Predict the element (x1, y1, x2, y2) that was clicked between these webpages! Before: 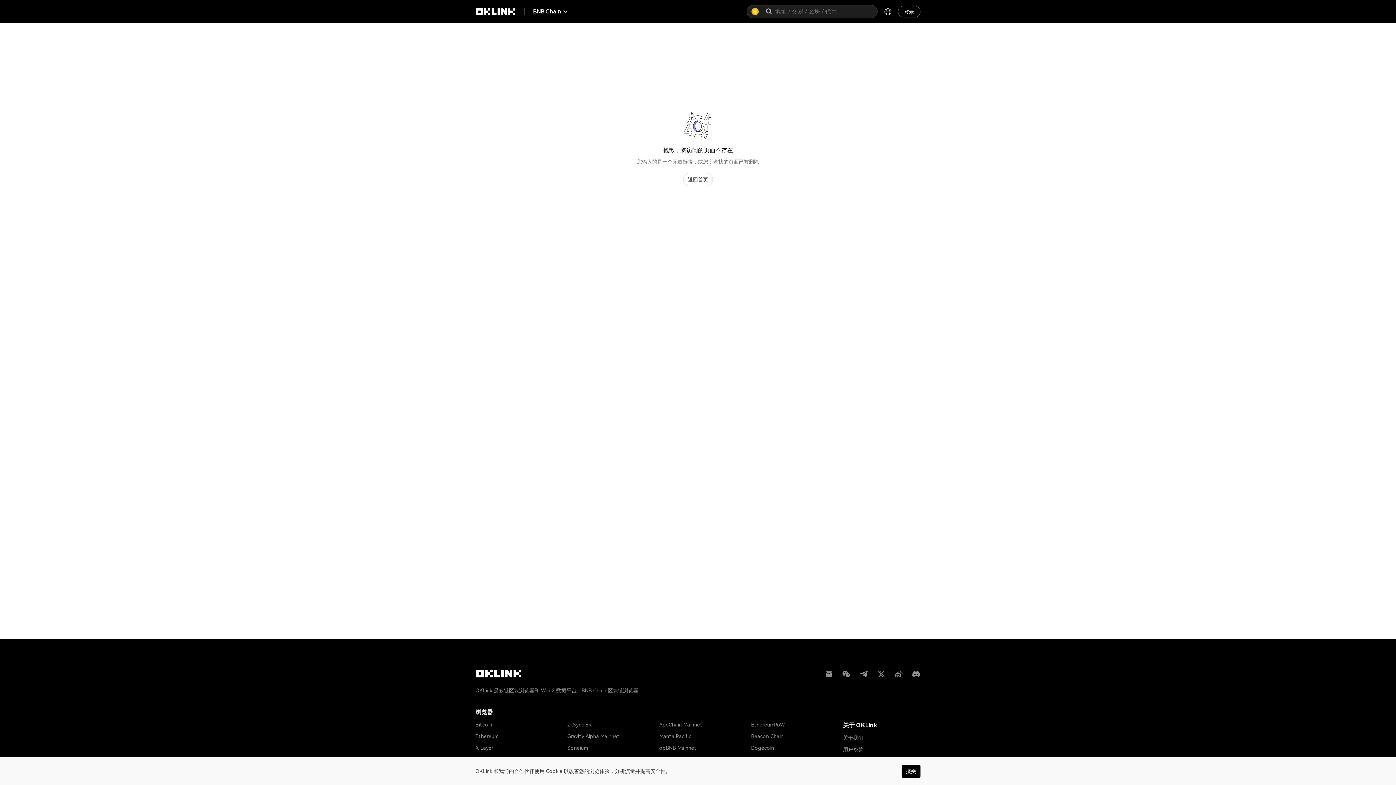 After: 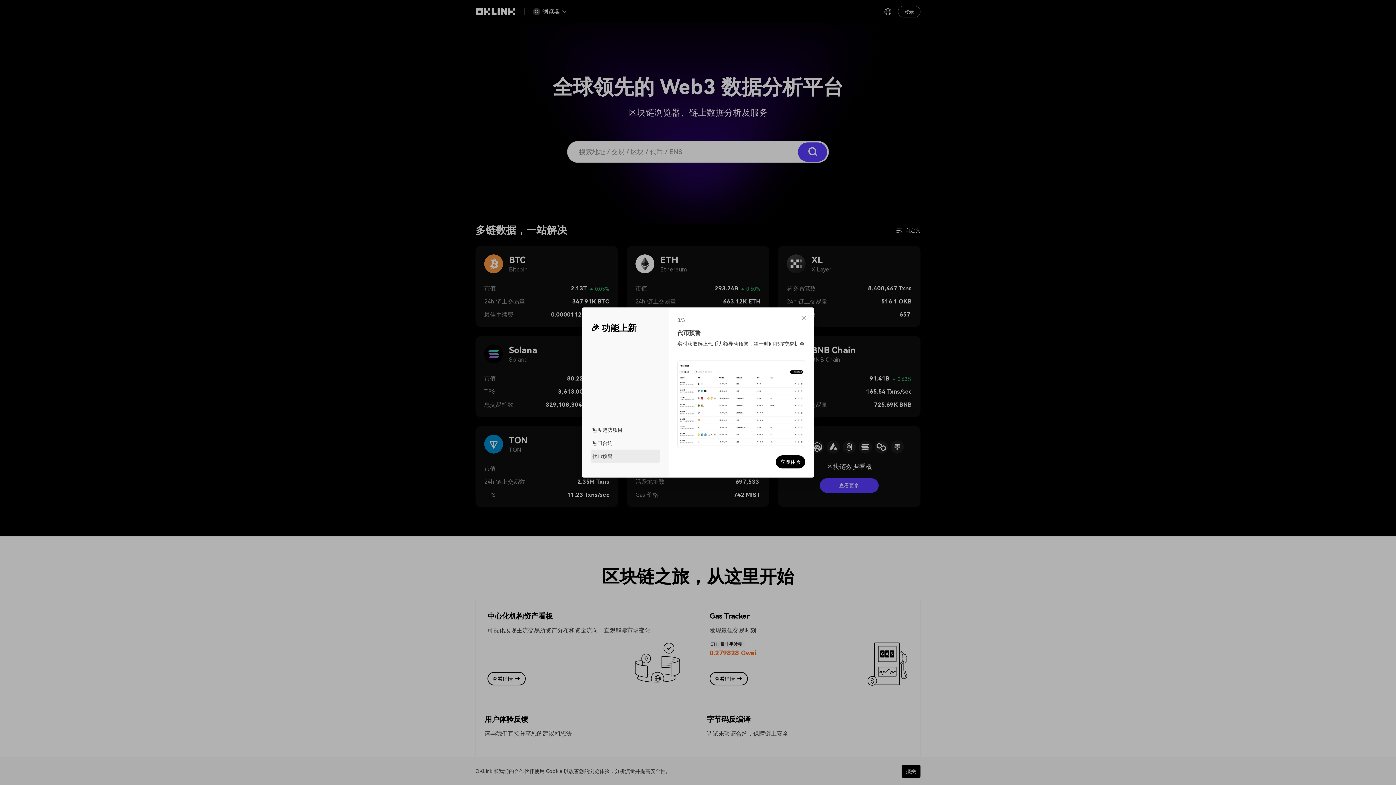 Action: bbox: (475, 7, 515, 16)